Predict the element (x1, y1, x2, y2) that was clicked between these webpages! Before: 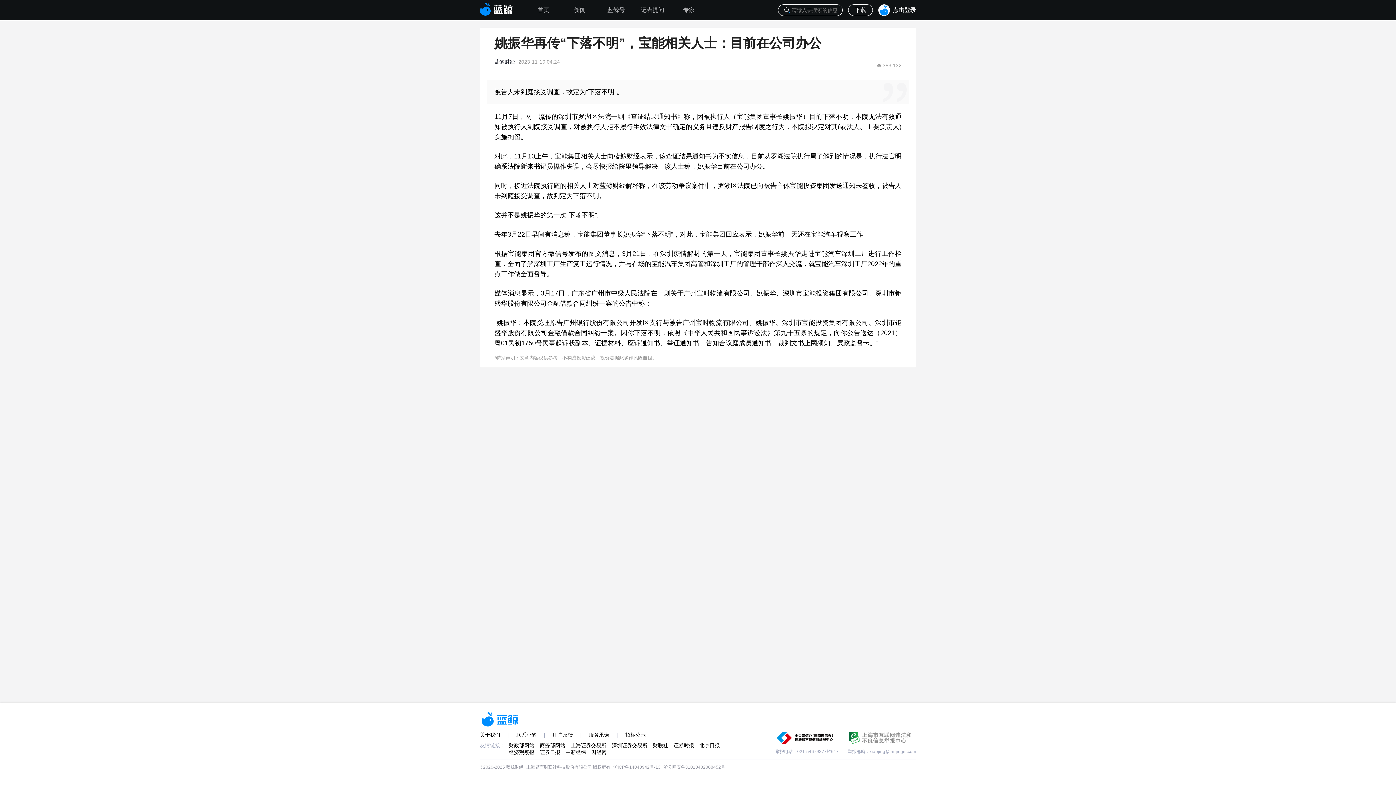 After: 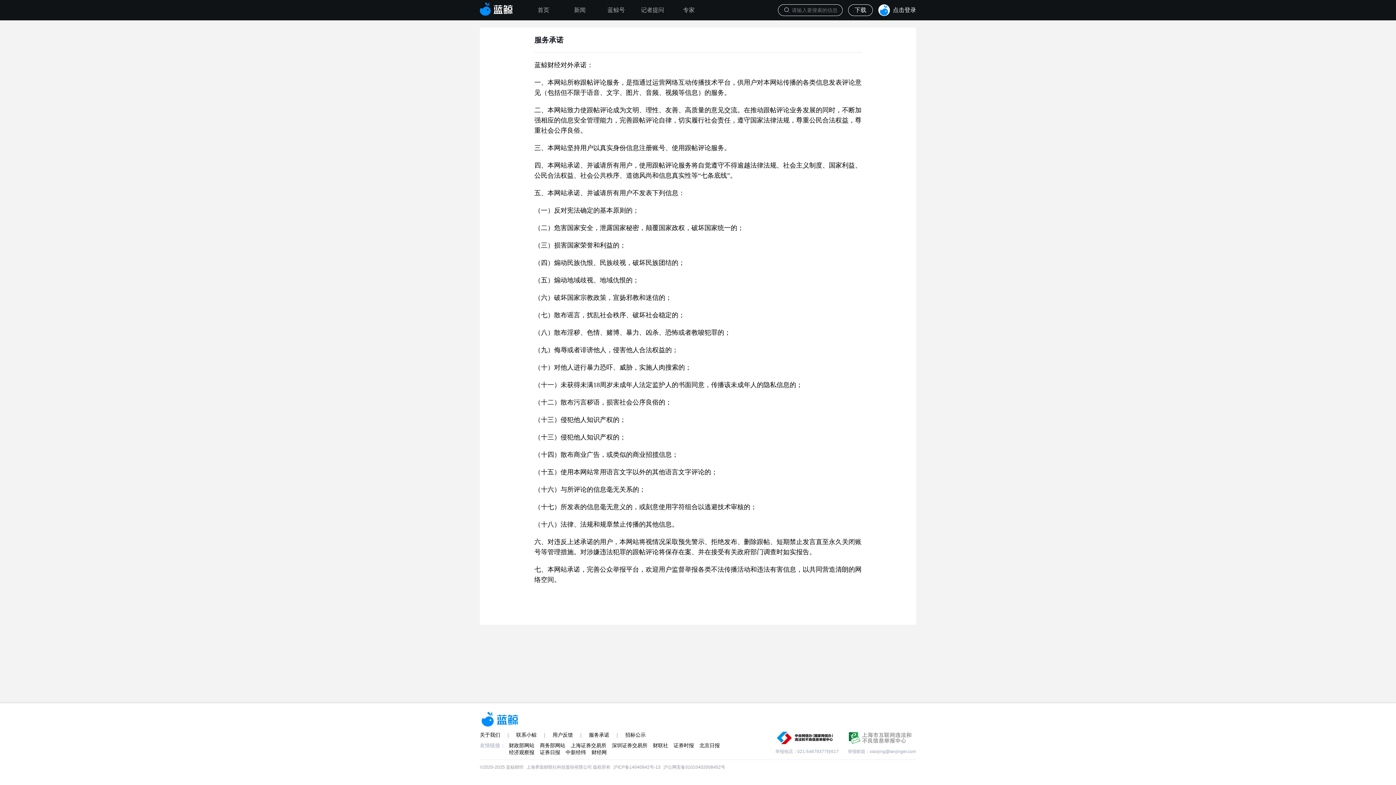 Action: bbox: (589, 732, 609, 738) label: 服务承诺